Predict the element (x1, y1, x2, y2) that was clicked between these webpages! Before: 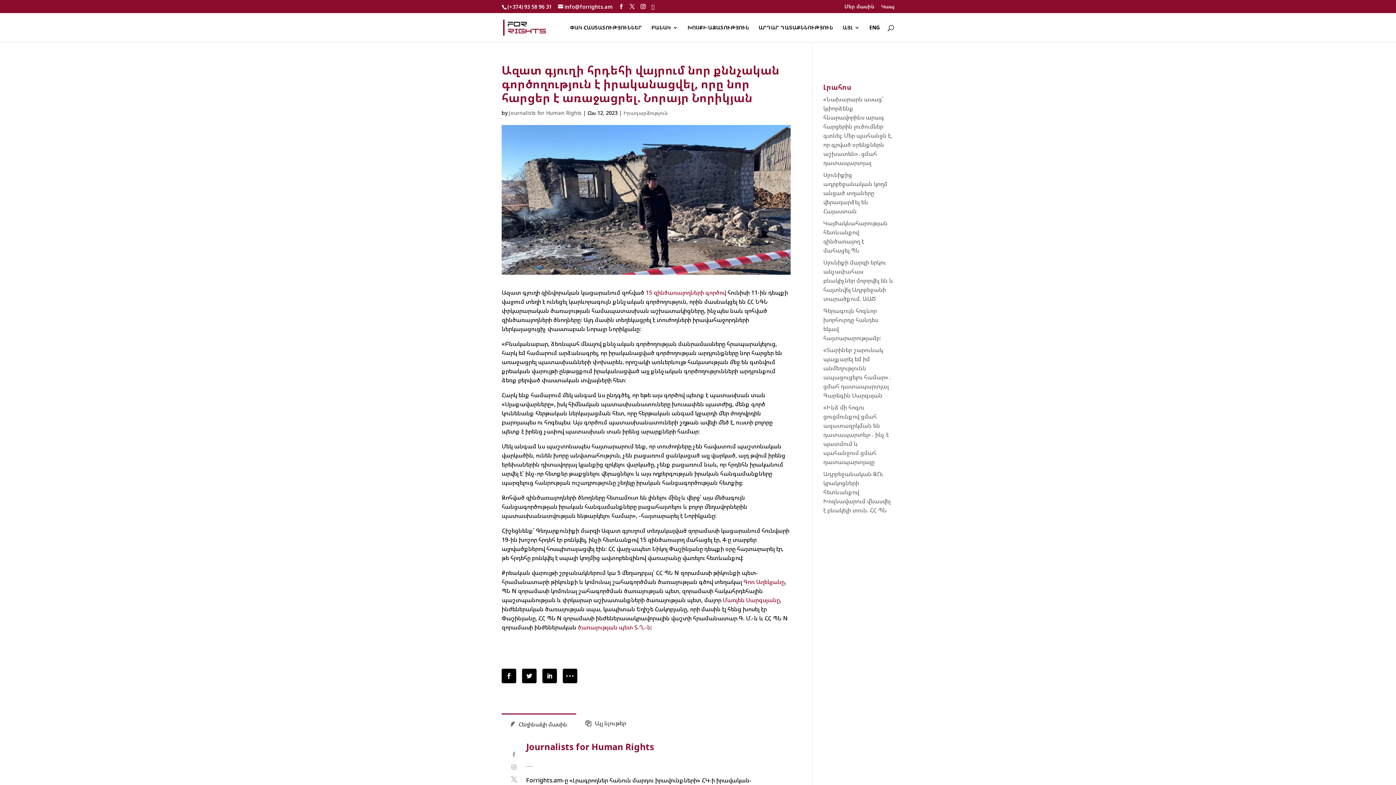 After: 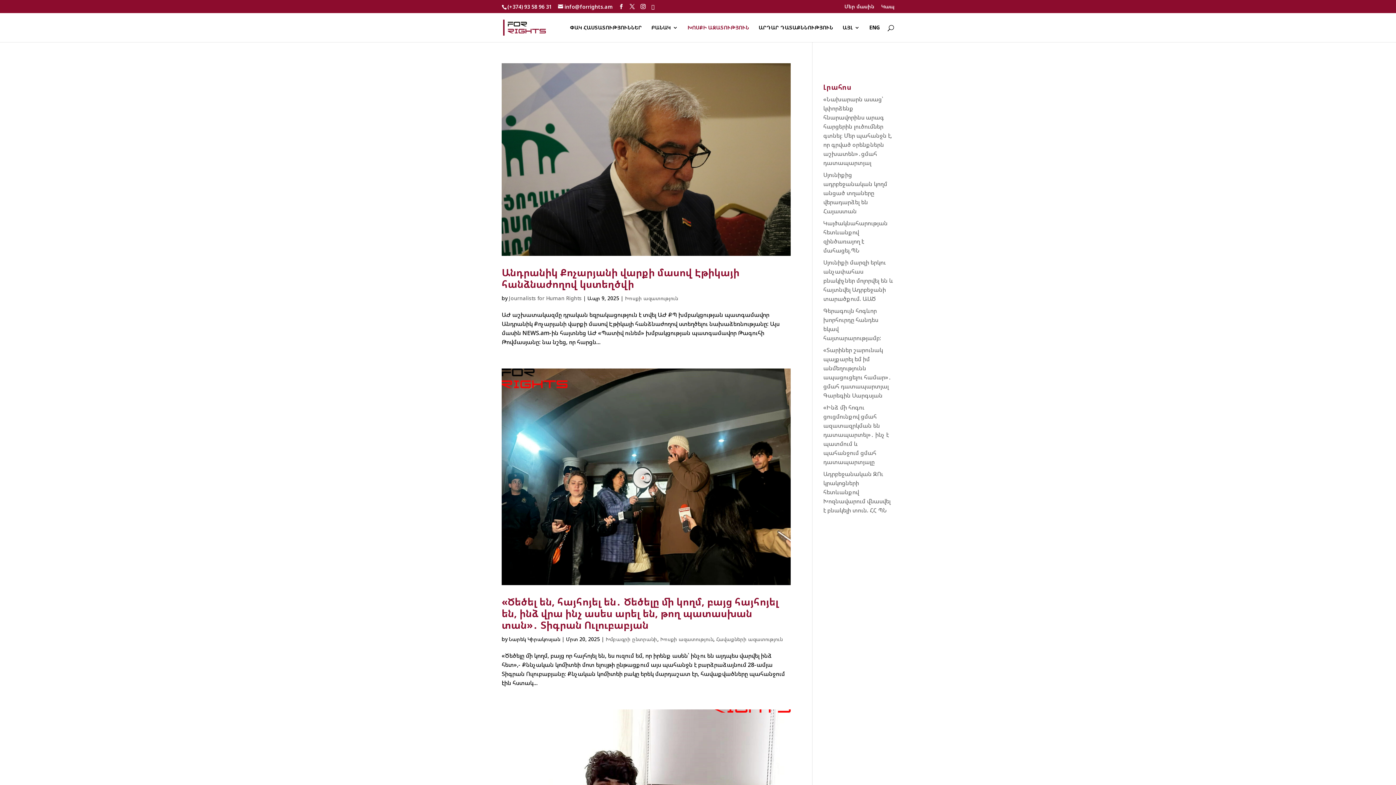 Action: bbox: (687, 25, 749, 42) label: ԽՈՍՔԻ ԱԶԱՏՈՒԹՅՈՒՆ